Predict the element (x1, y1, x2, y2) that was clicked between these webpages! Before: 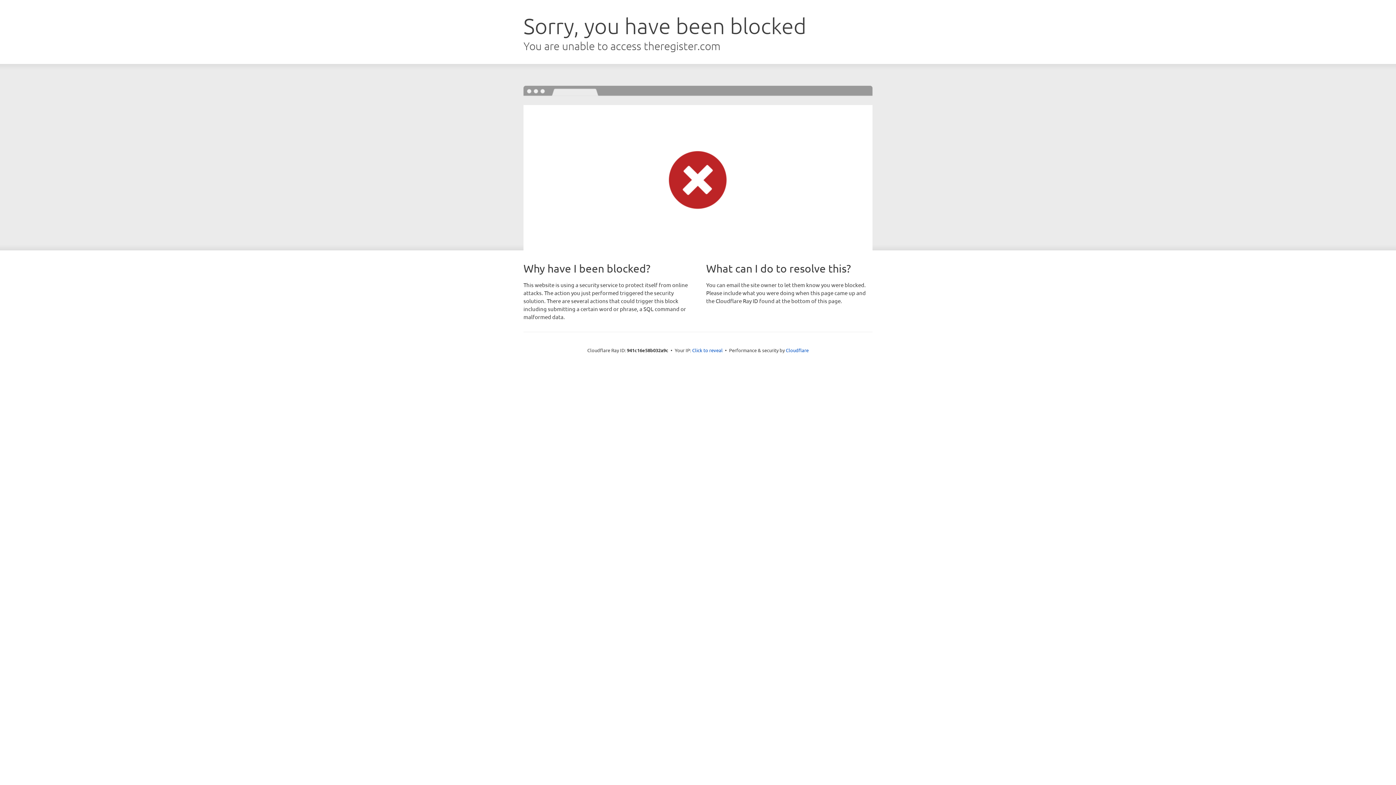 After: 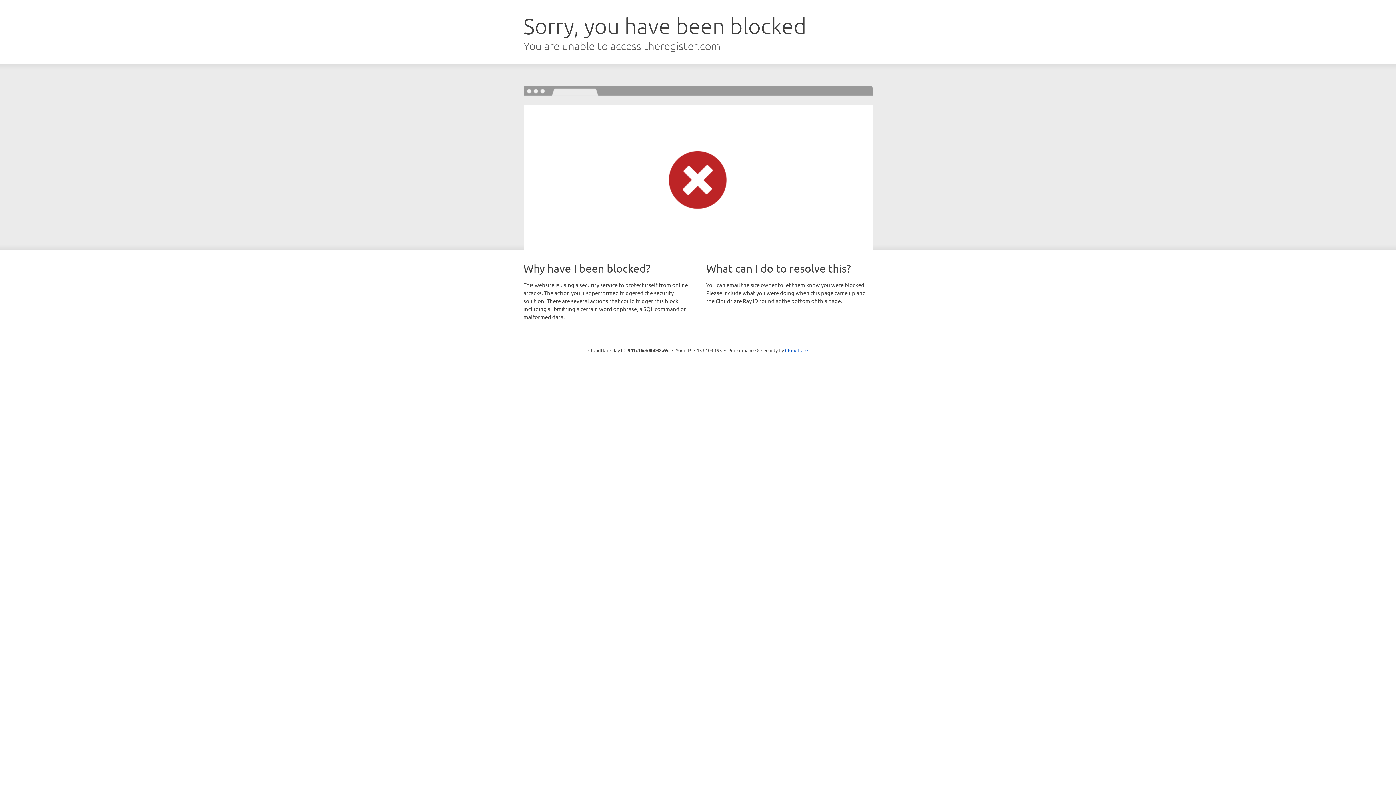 Action: bbox: (692, 346, 722, 353) label: Click to reveal